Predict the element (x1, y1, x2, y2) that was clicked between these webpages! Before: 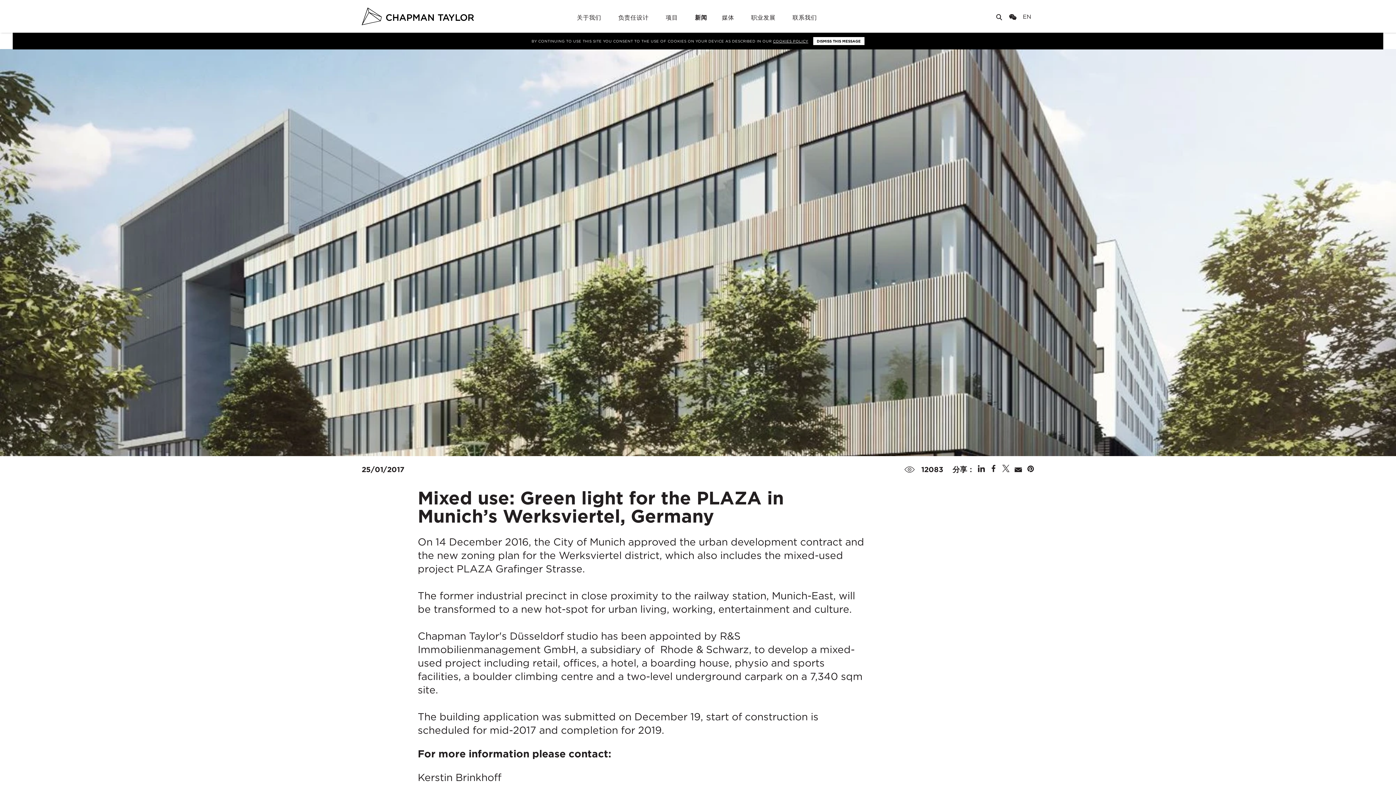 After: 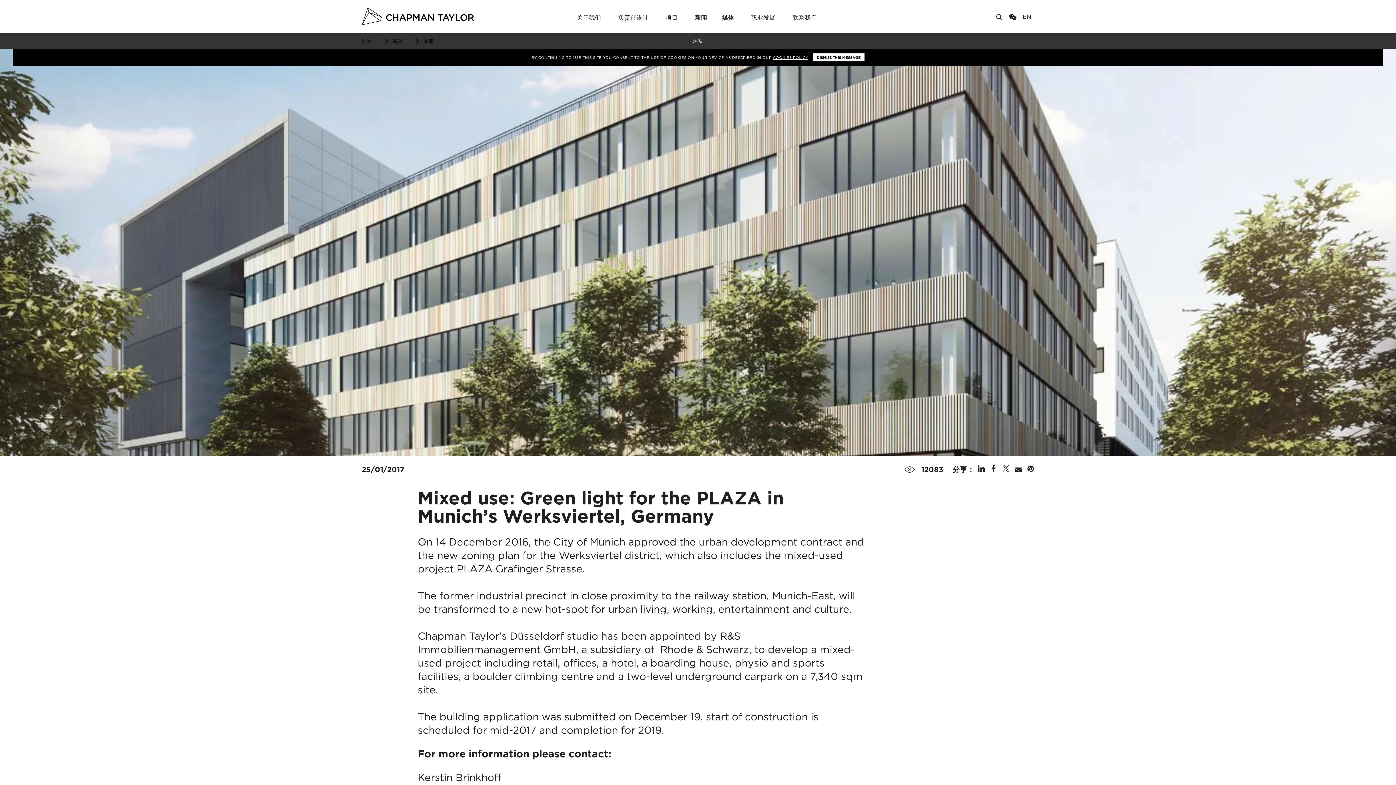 Action: bbox: (722, 3, 736, 32) label: Open 媒体 Sub Menu